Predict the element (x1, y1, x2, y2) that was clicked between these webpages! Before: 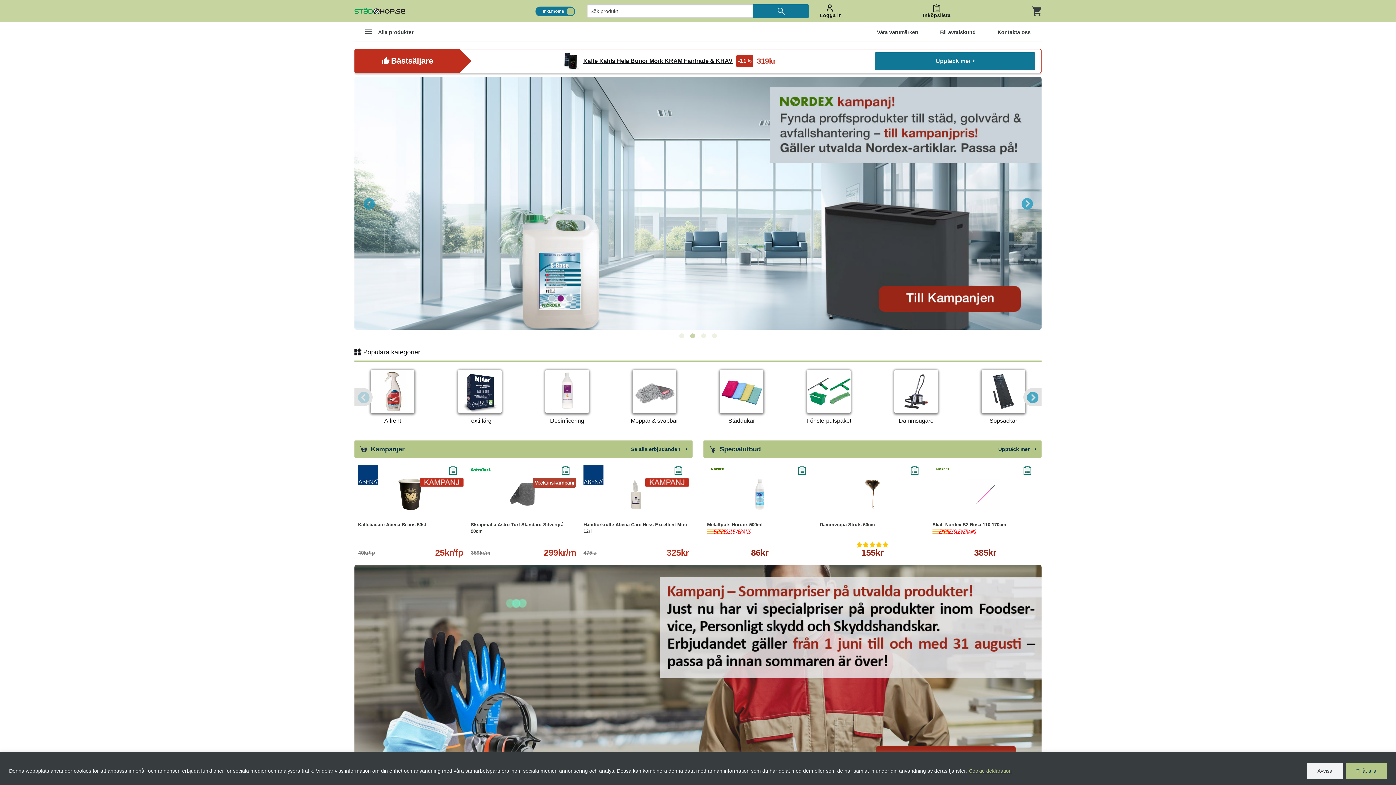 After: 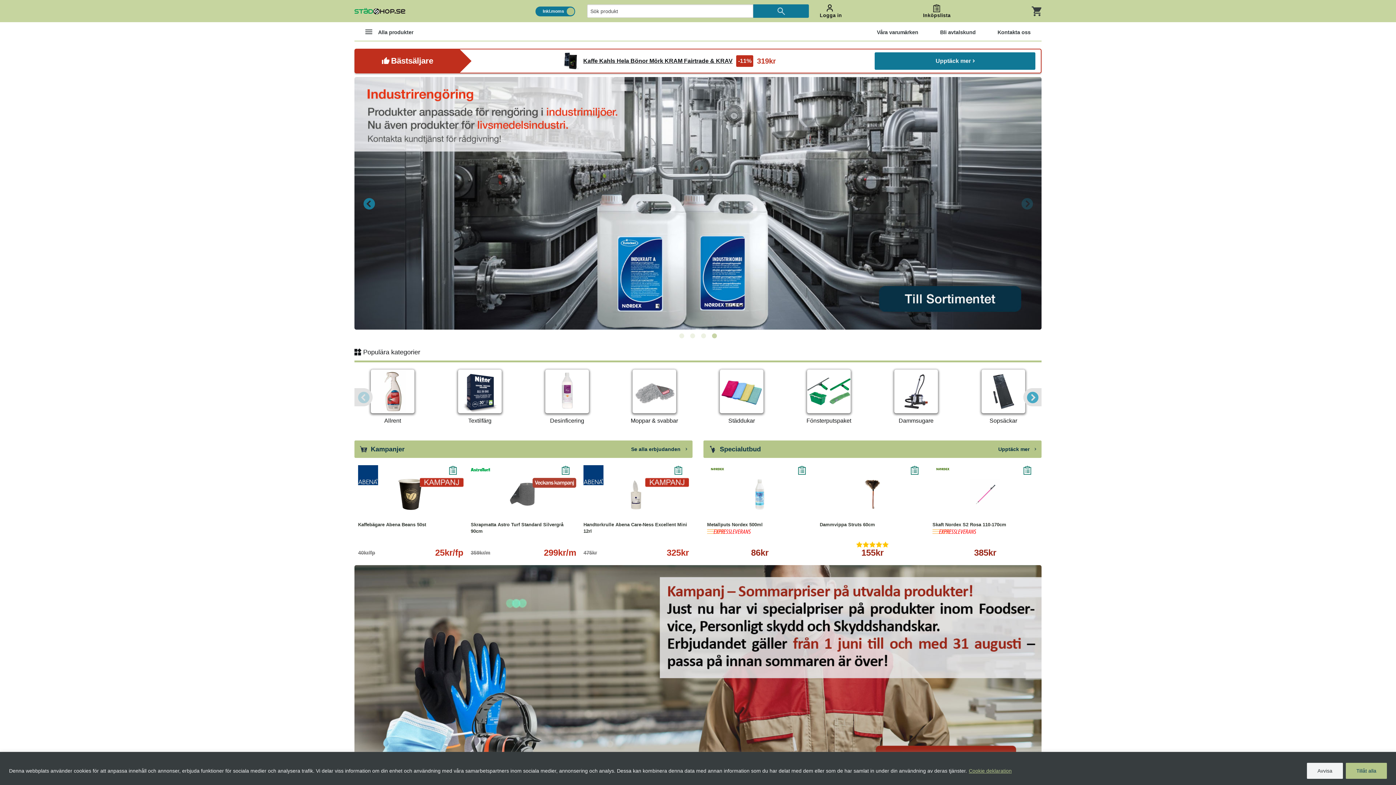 Action: bbox: (710, 332, 718, 340) label: 4 of 4